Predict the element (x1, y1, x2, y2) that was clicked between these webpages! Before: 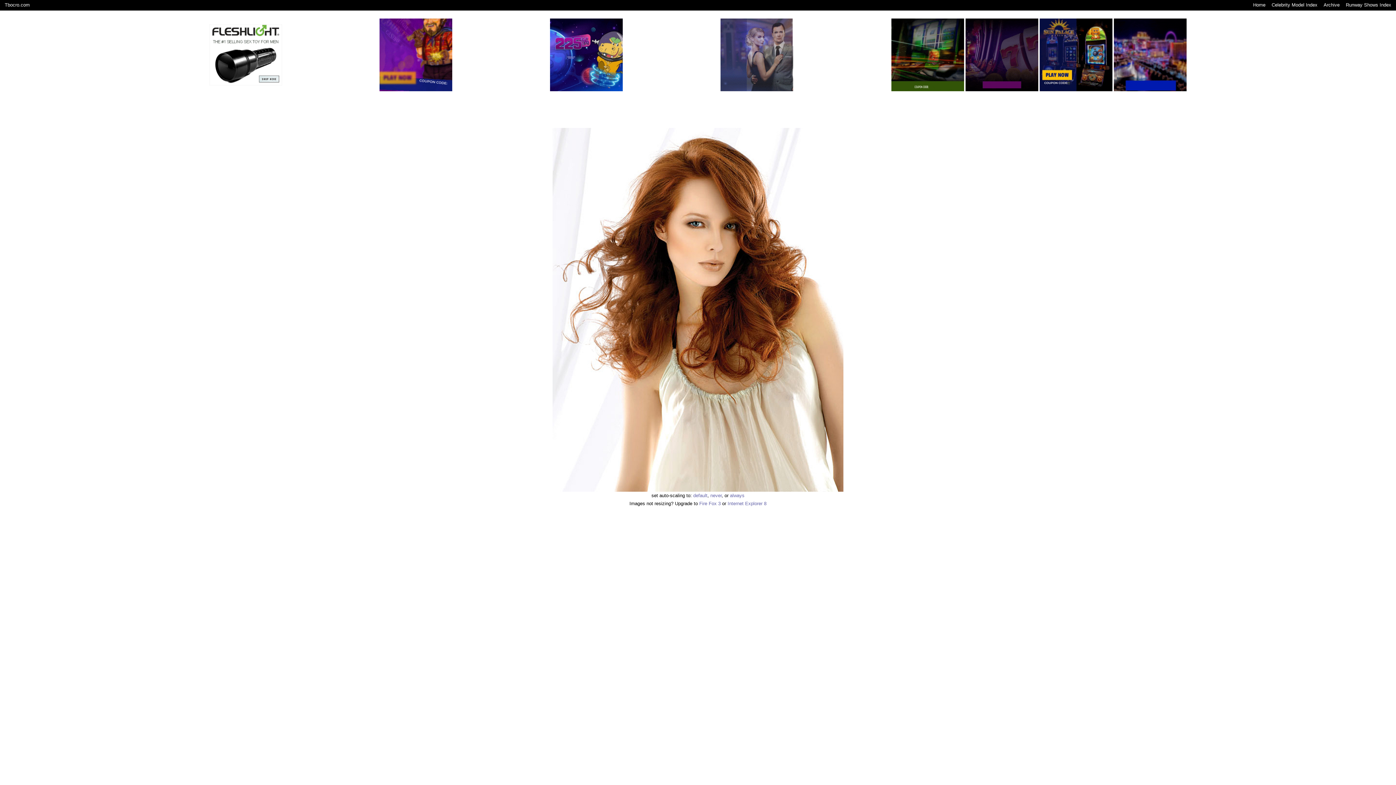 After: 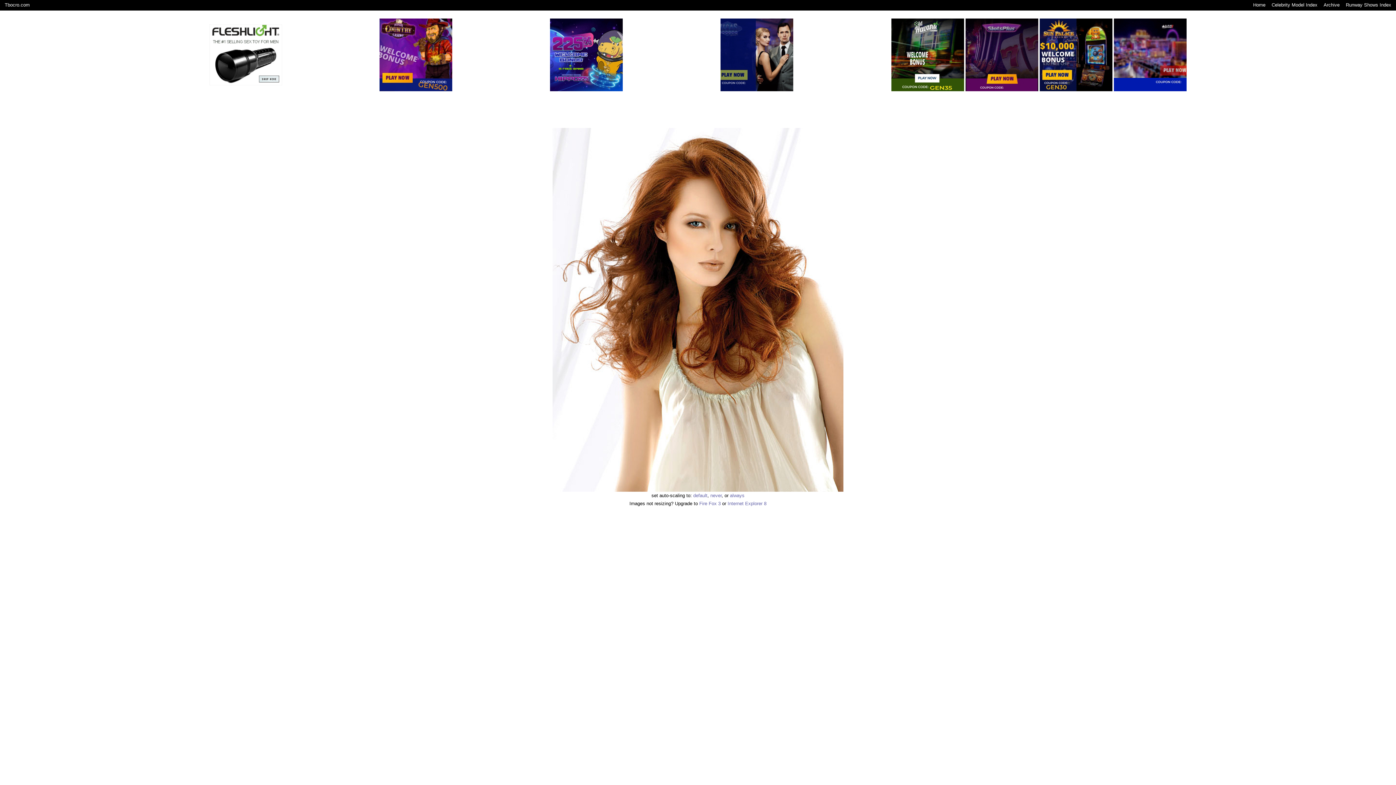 Action: bbox: (693, 492, 707, 498) label: default